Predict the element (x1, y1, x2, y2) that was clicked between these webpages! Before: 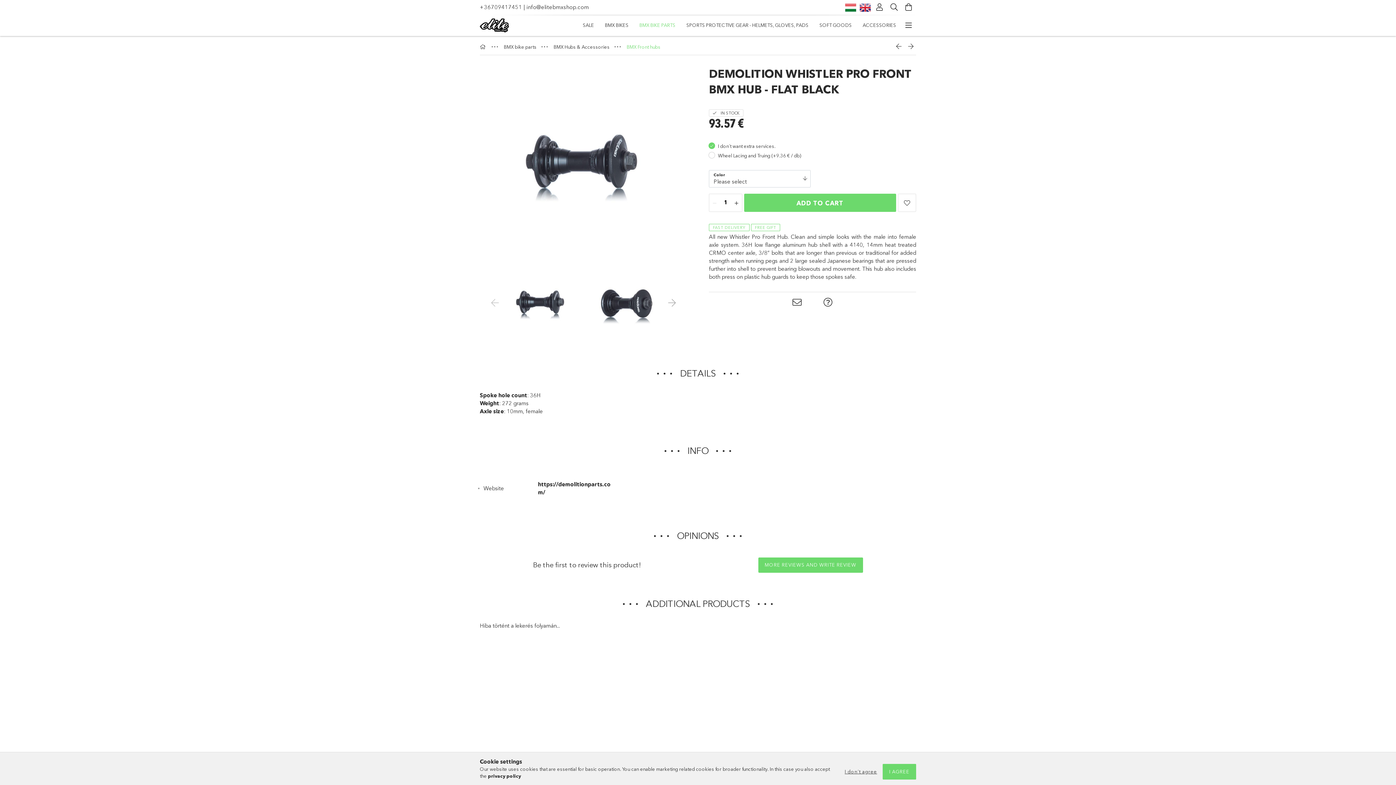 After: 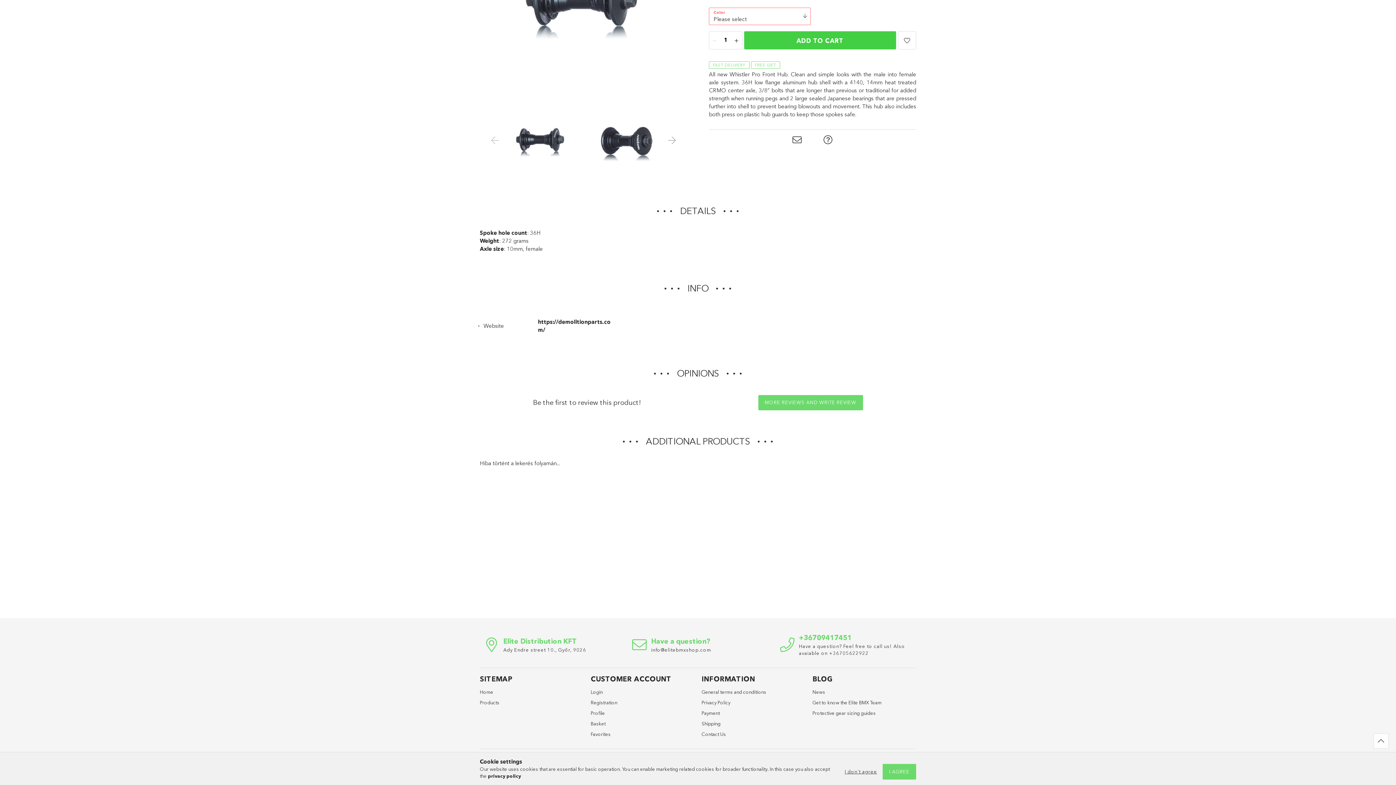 Action: bbox: (744, 193, 896, 212) label: ADD TO CART